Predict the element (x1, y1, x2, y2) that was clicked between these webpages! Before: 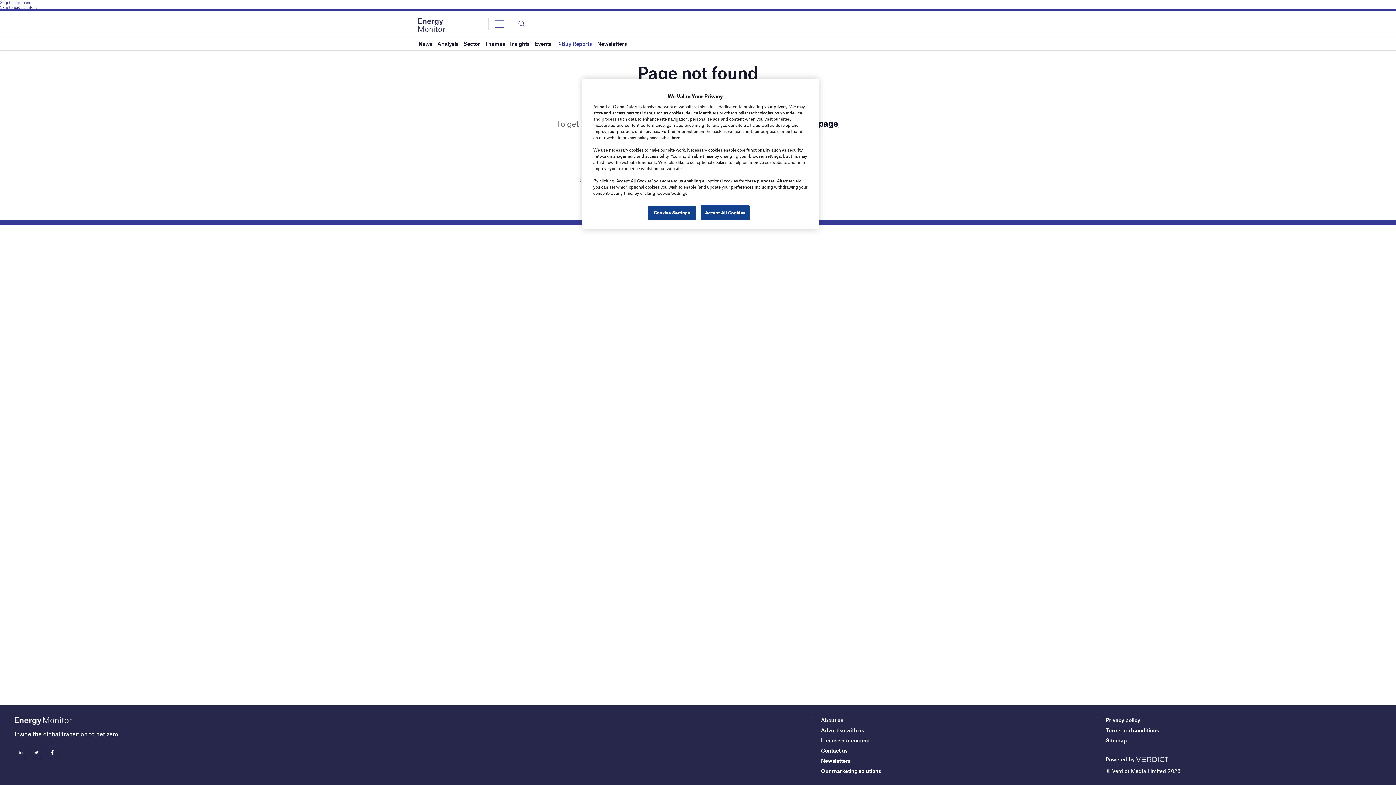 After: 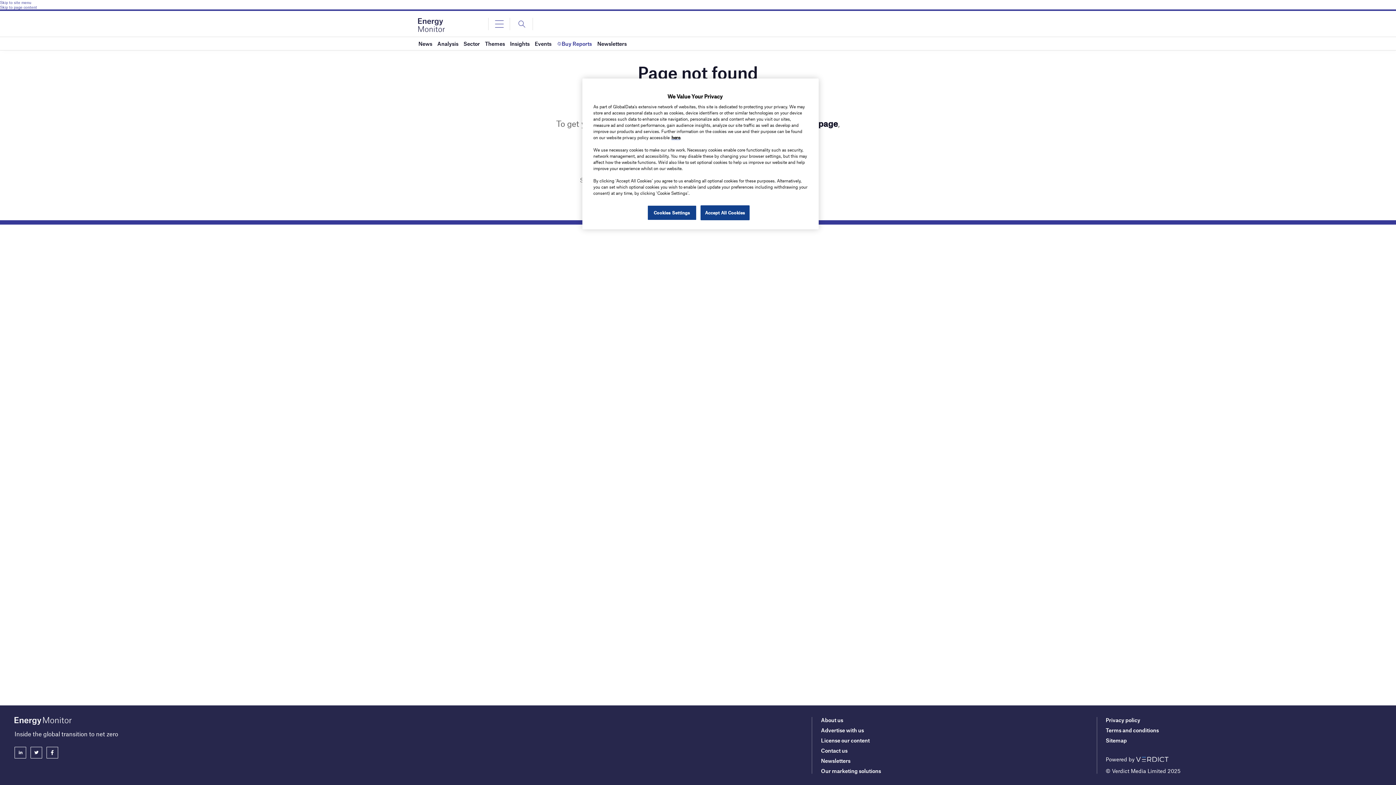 Action: bbox: (14, 747, 26, 758)